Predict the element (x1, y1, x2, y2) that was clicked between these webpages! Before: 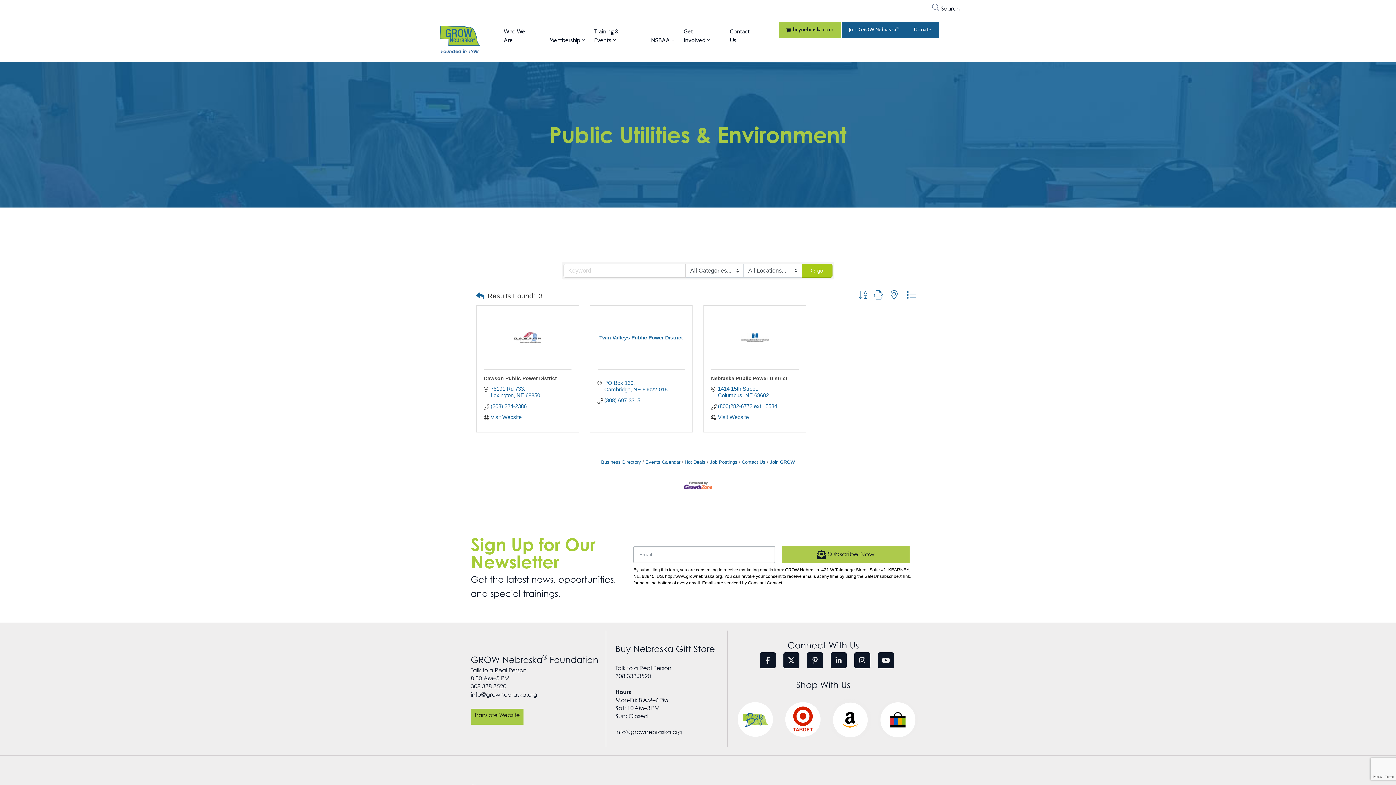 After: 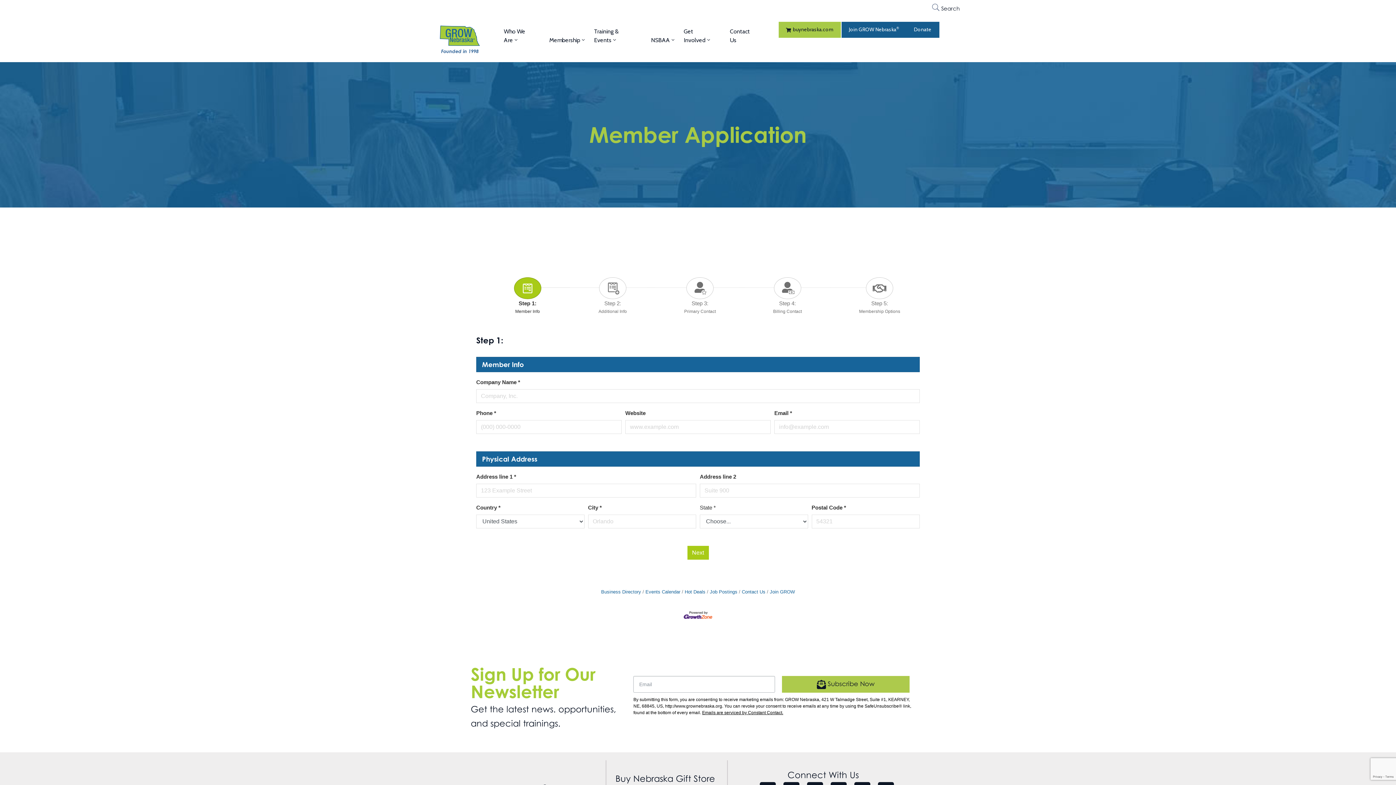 Action: bbox: (767, 459, 795, 464) label: Join GROW